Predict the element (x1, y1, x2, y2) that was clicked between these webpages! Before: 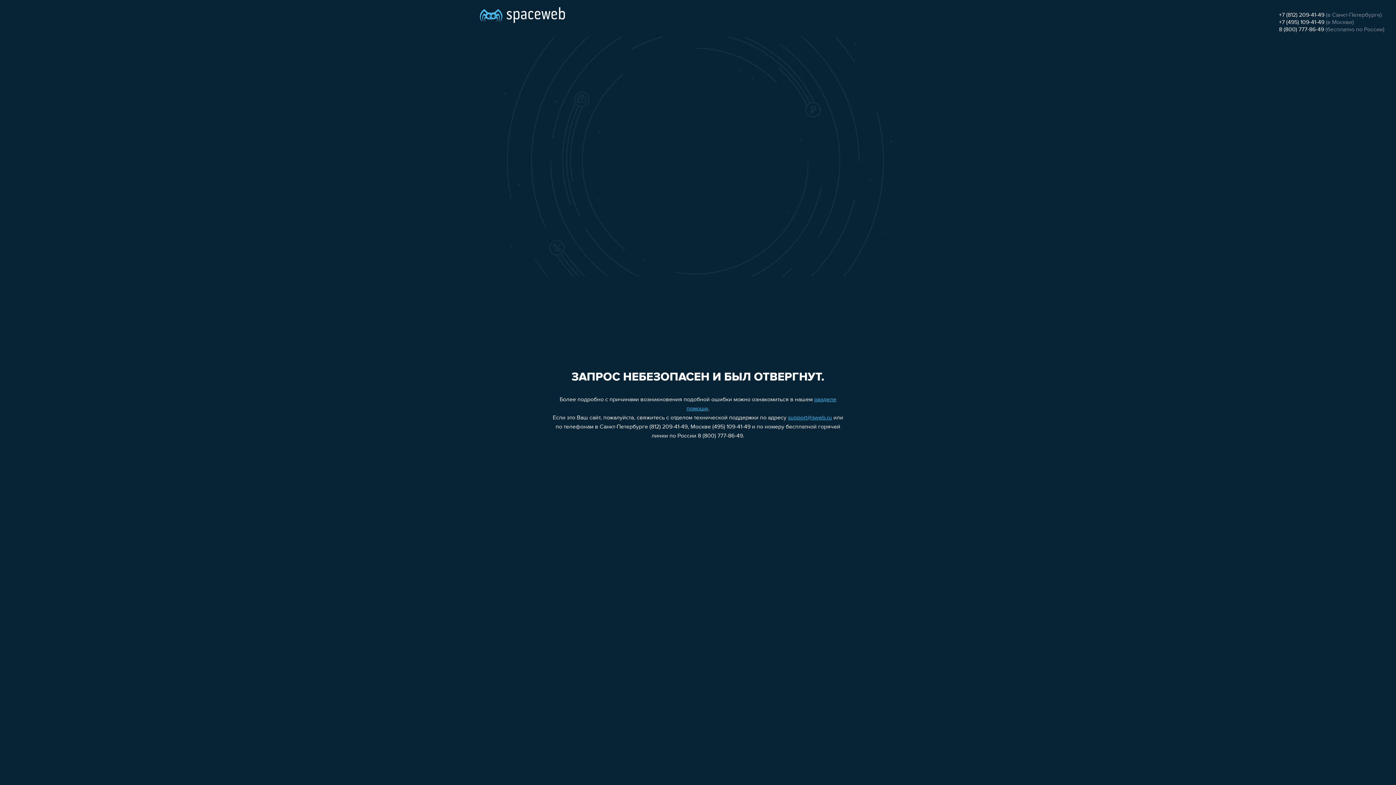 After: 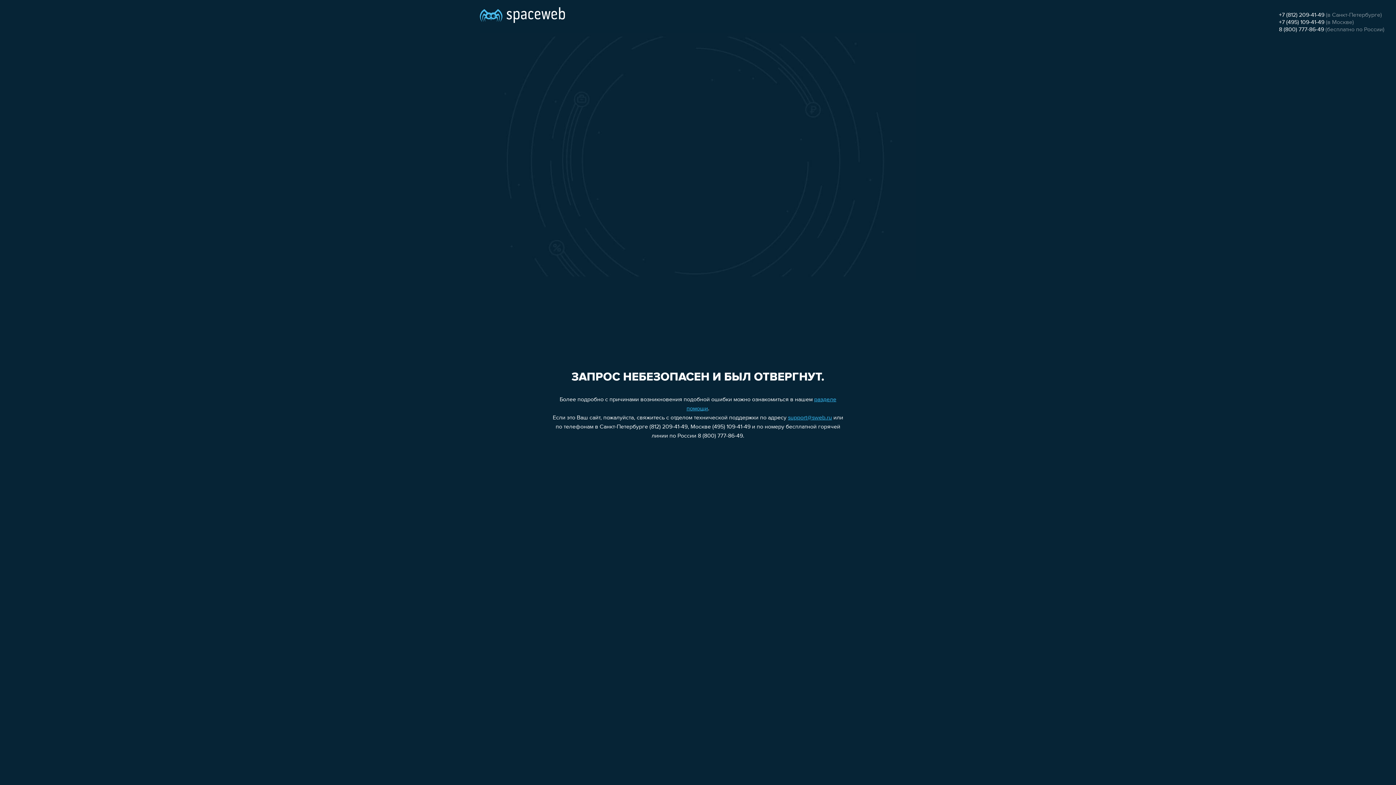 Action: label: +7 (812) 209-41-49 bbox: (1279, 12, 1324, 18)